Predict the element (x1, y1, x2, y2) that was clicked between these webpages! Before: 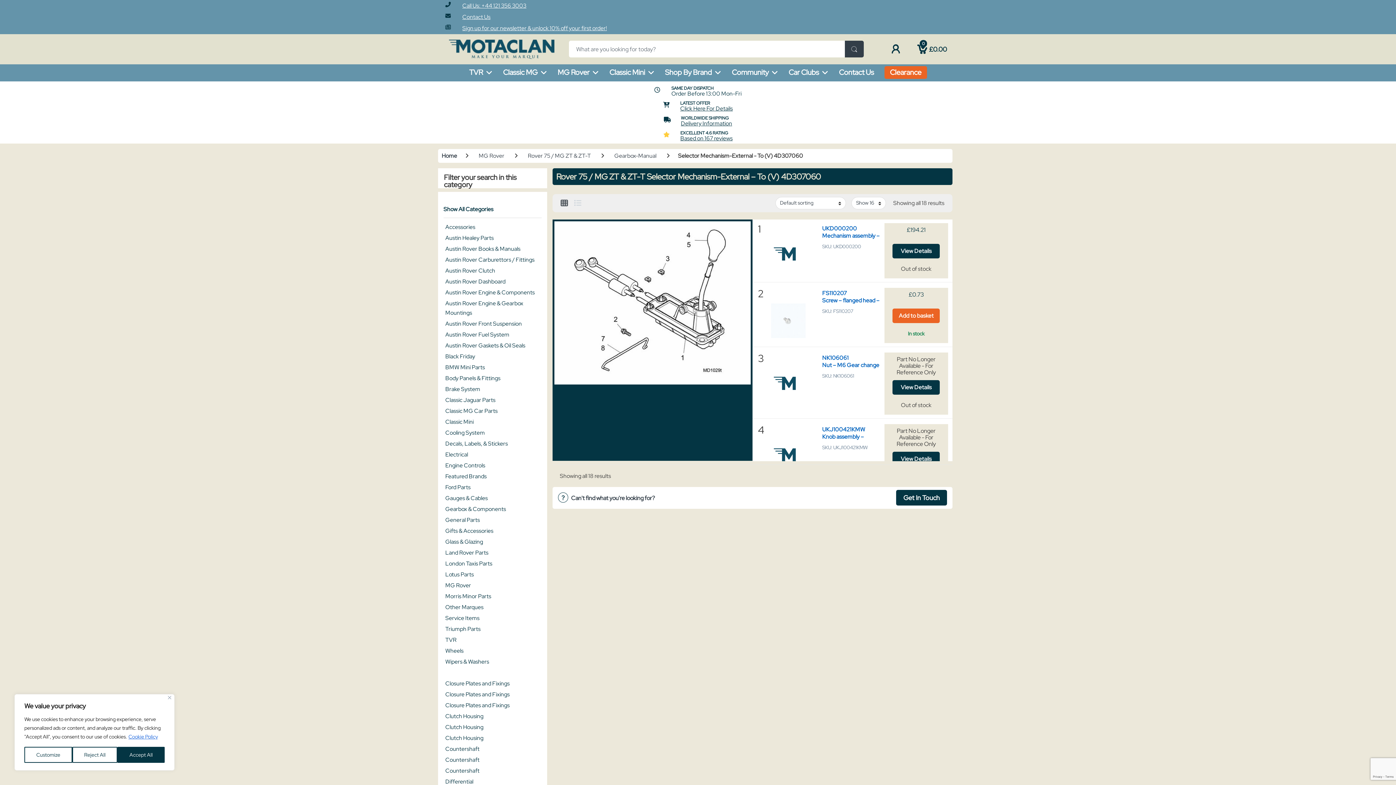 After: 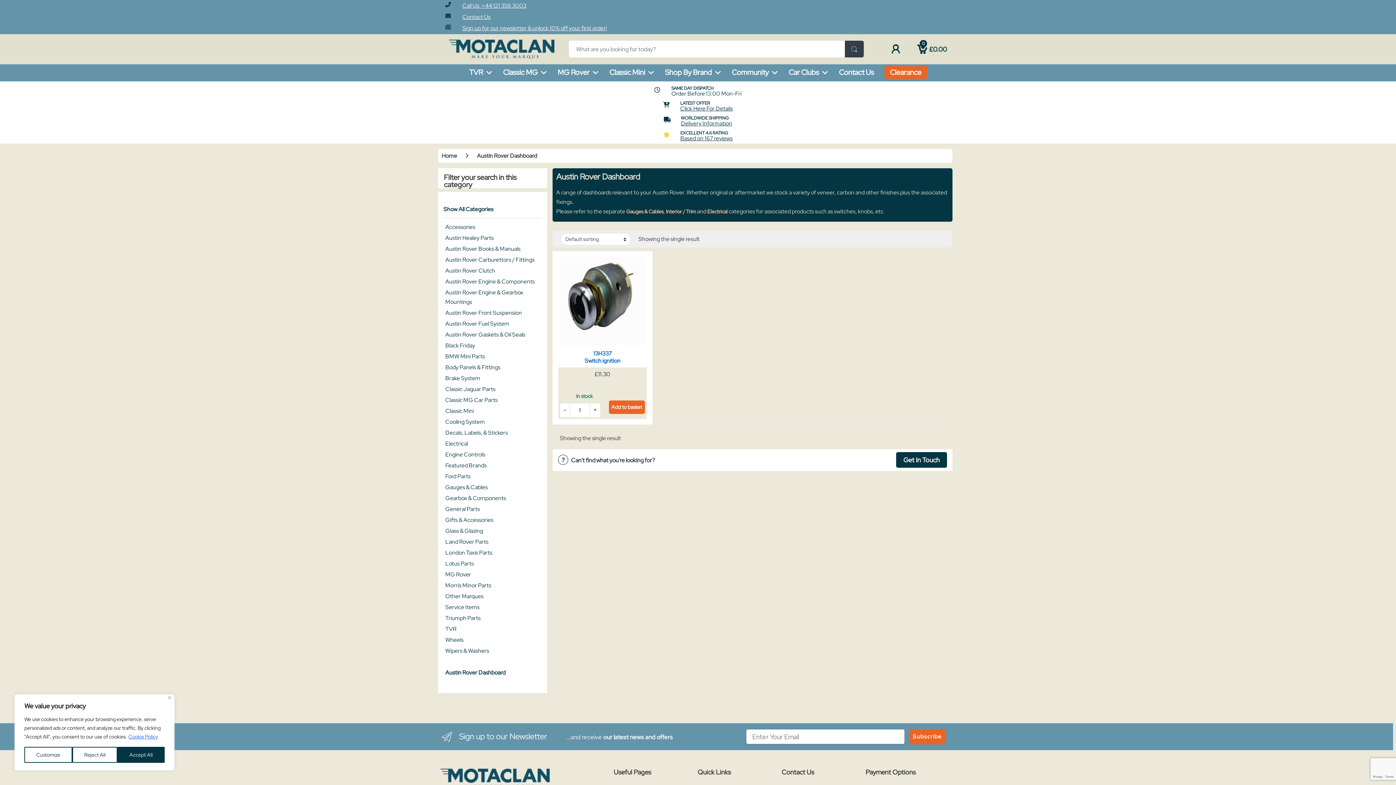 Action: bbox: (443, 276, 507, 287) label: Austin Rover Dashboard